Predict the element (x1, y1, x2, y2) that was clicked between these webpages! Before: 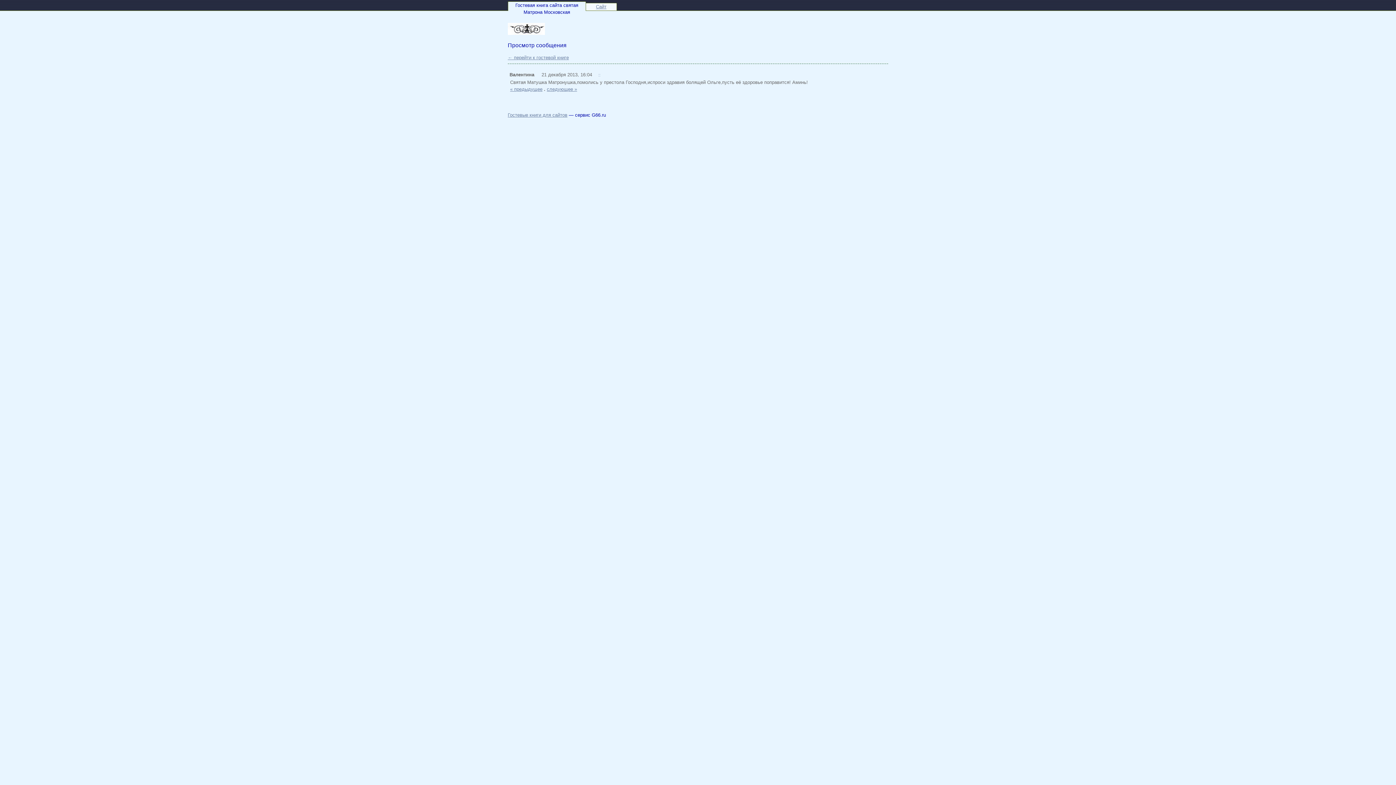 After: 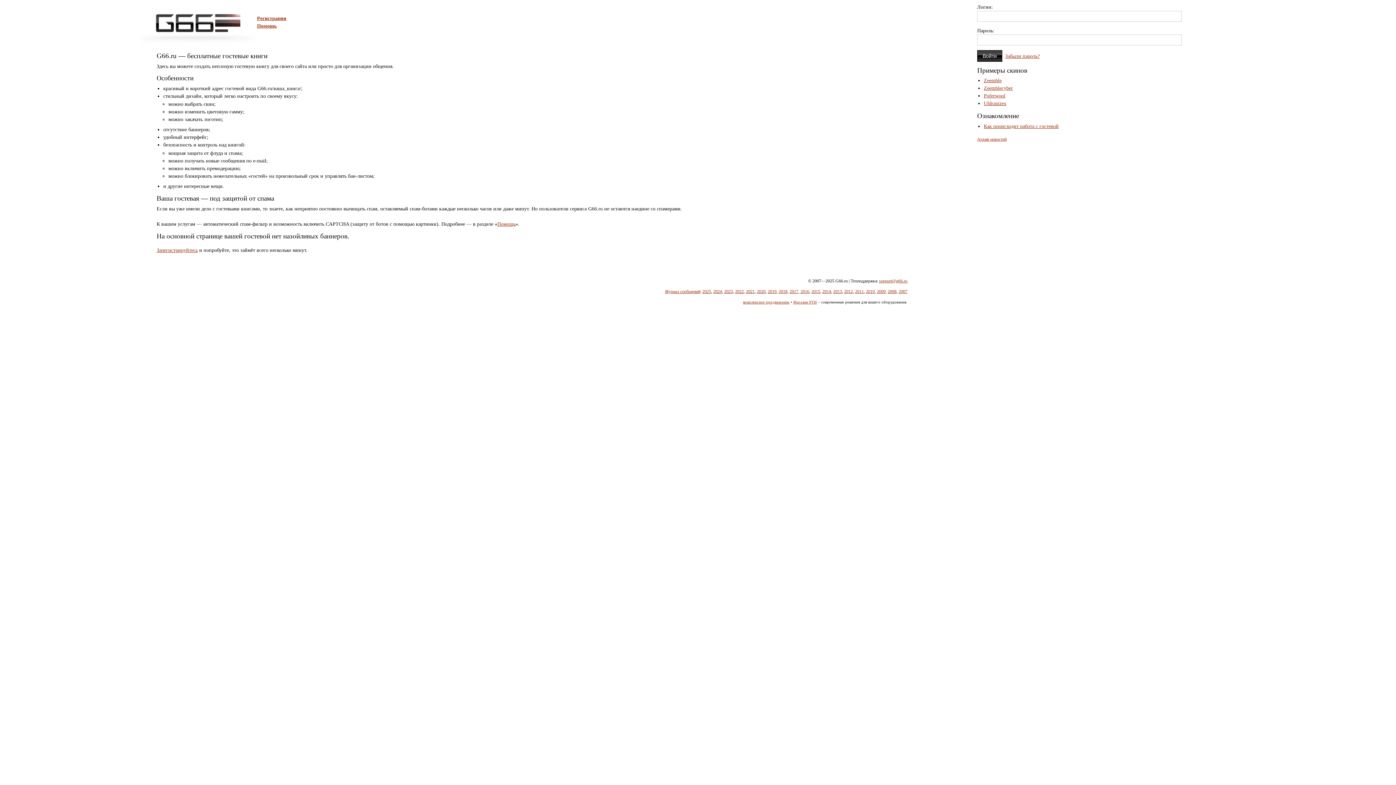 Action: bbox: (507, 112, 567, 117) label: Гостевые книги для сайтов